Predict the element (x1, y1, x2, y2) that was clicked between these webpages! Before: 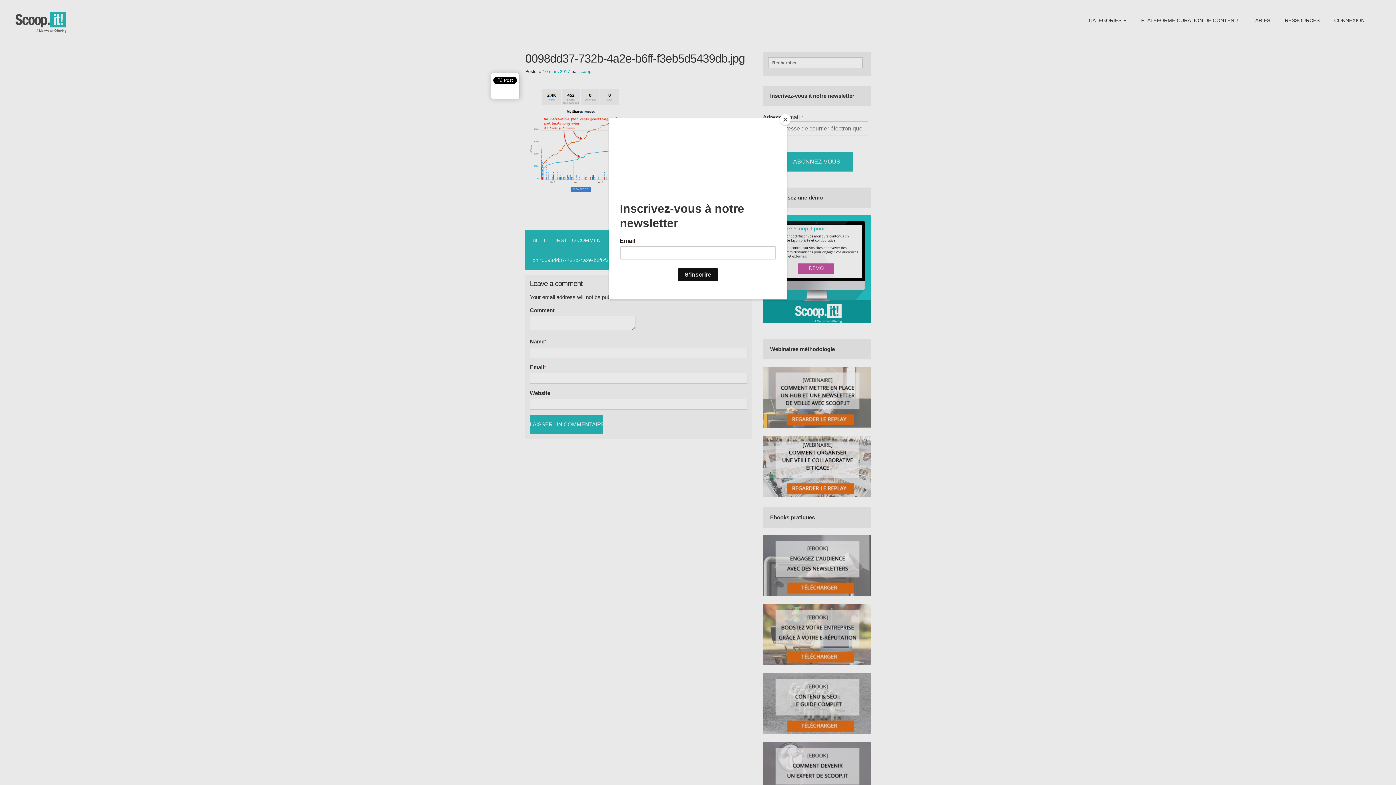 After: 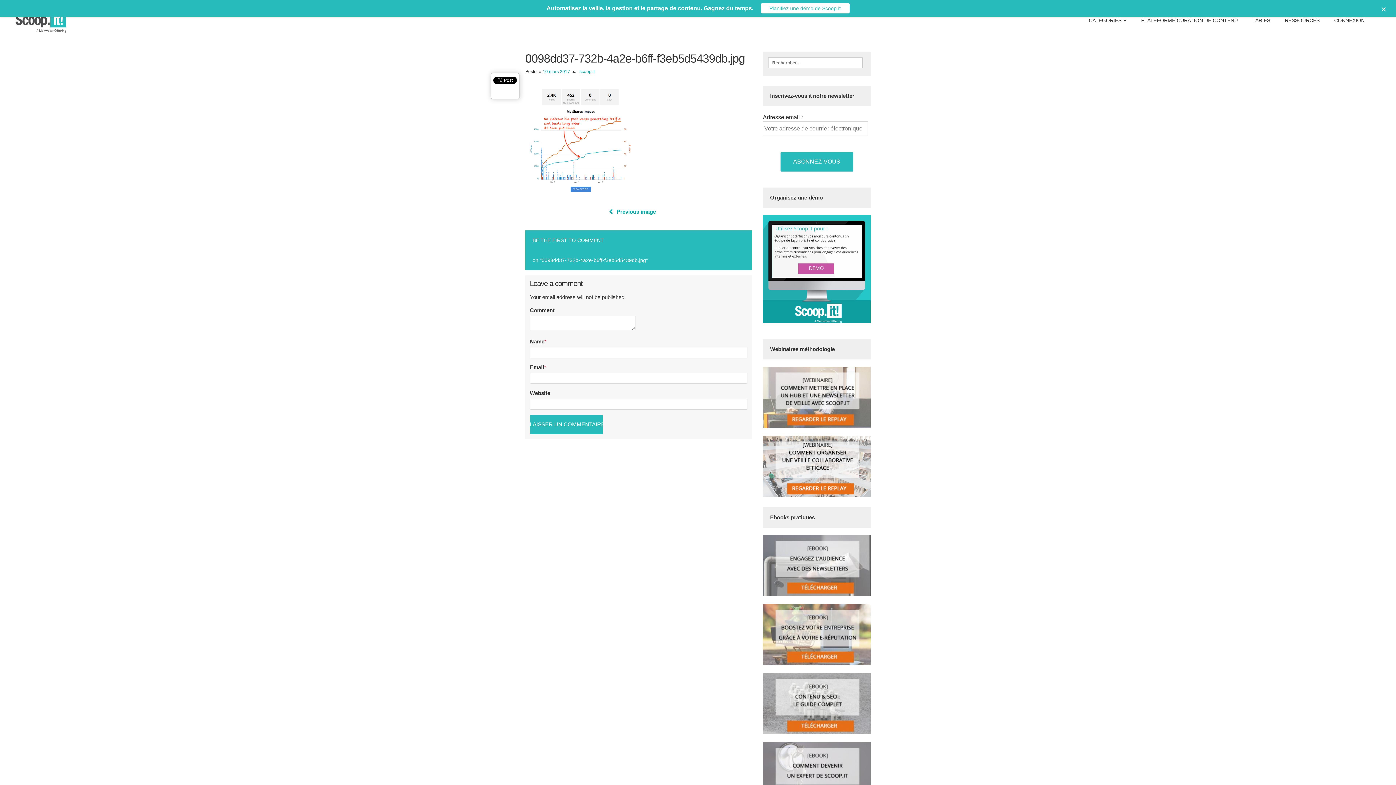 Action: bbox: (780, 114, 790, 125) label: Close